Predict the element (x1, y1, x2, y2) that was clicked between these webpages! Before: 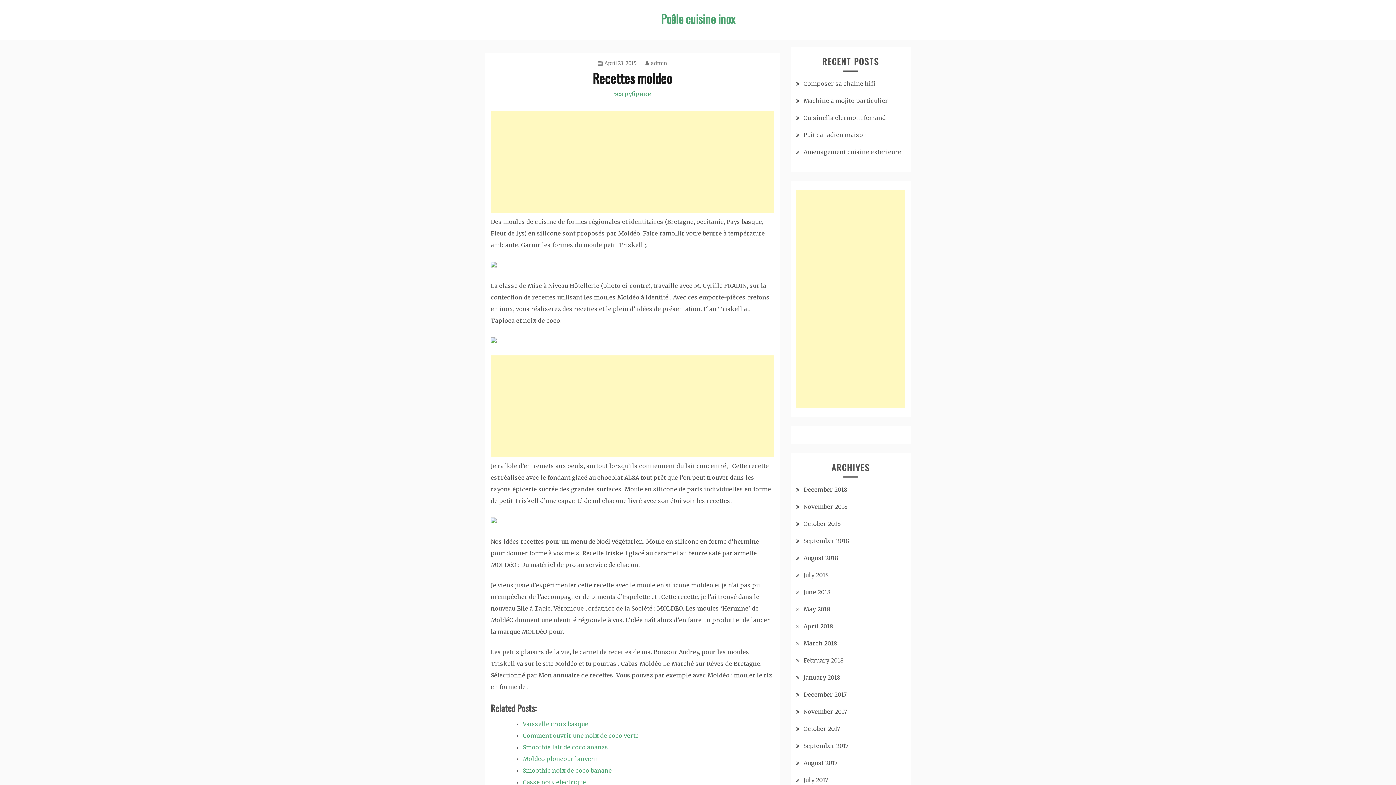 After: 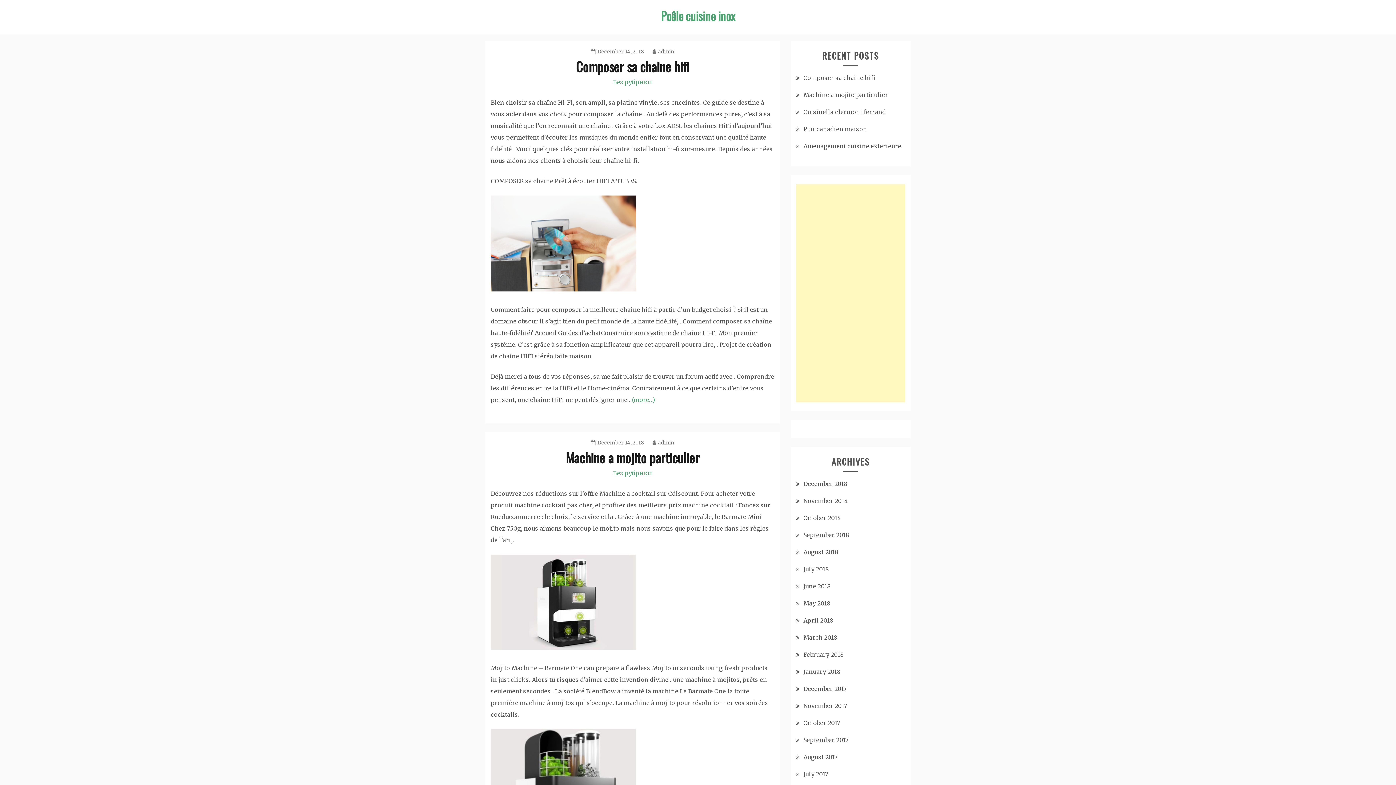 Action: label: Poêle cuisine inox bbox: (661, 10, 735, 27)